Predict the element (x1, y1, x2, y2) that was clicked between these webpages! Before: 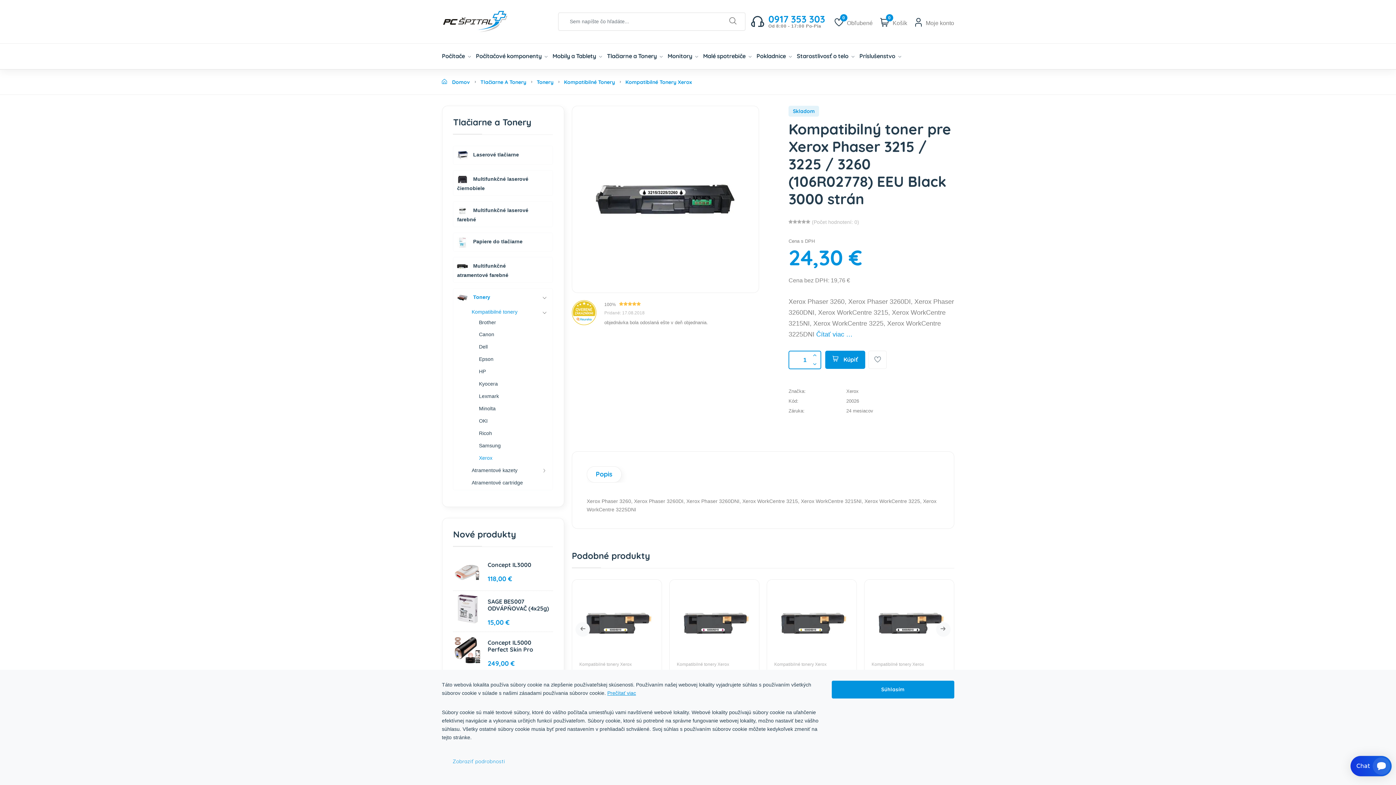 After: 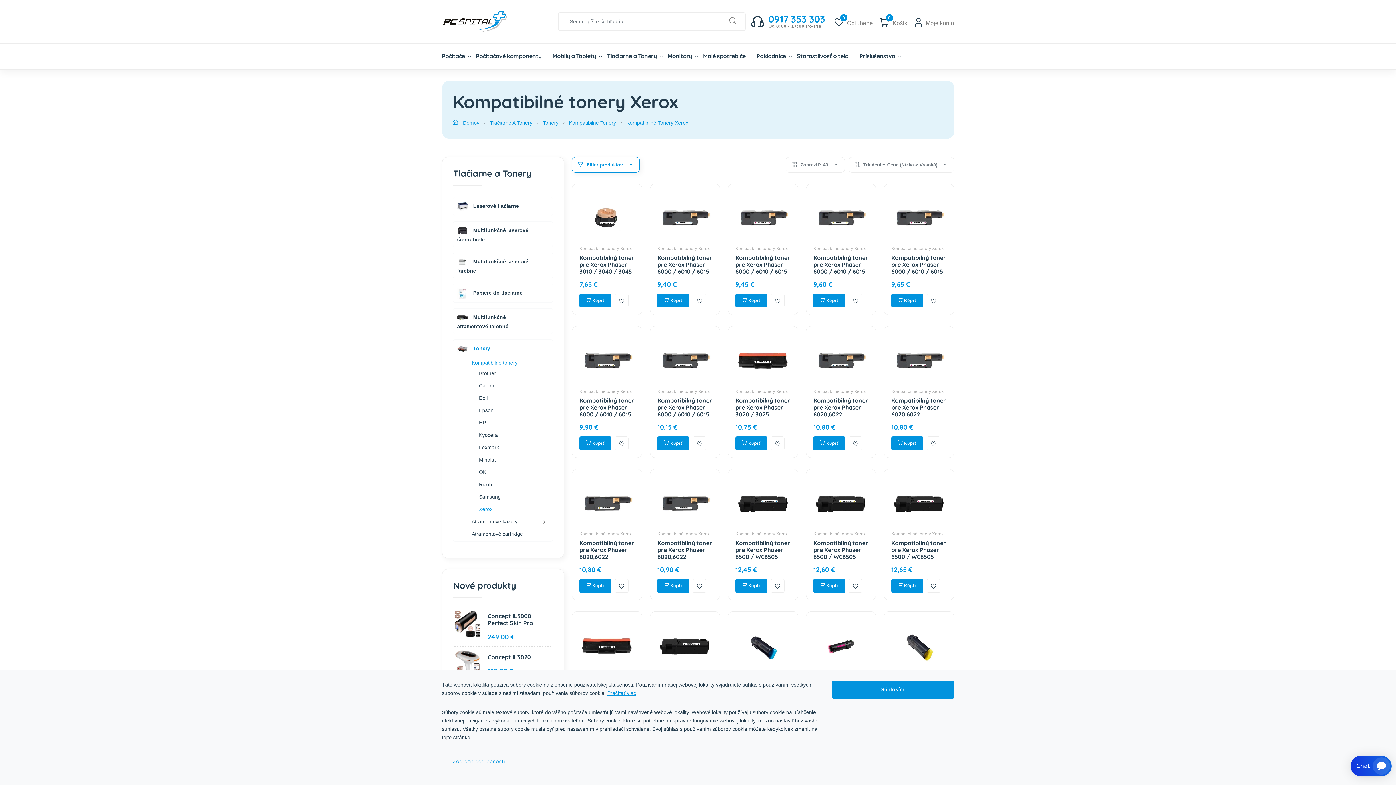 Action: bbox: (874, 662, 926, 667) label: Kompatibilné tonery Xerox